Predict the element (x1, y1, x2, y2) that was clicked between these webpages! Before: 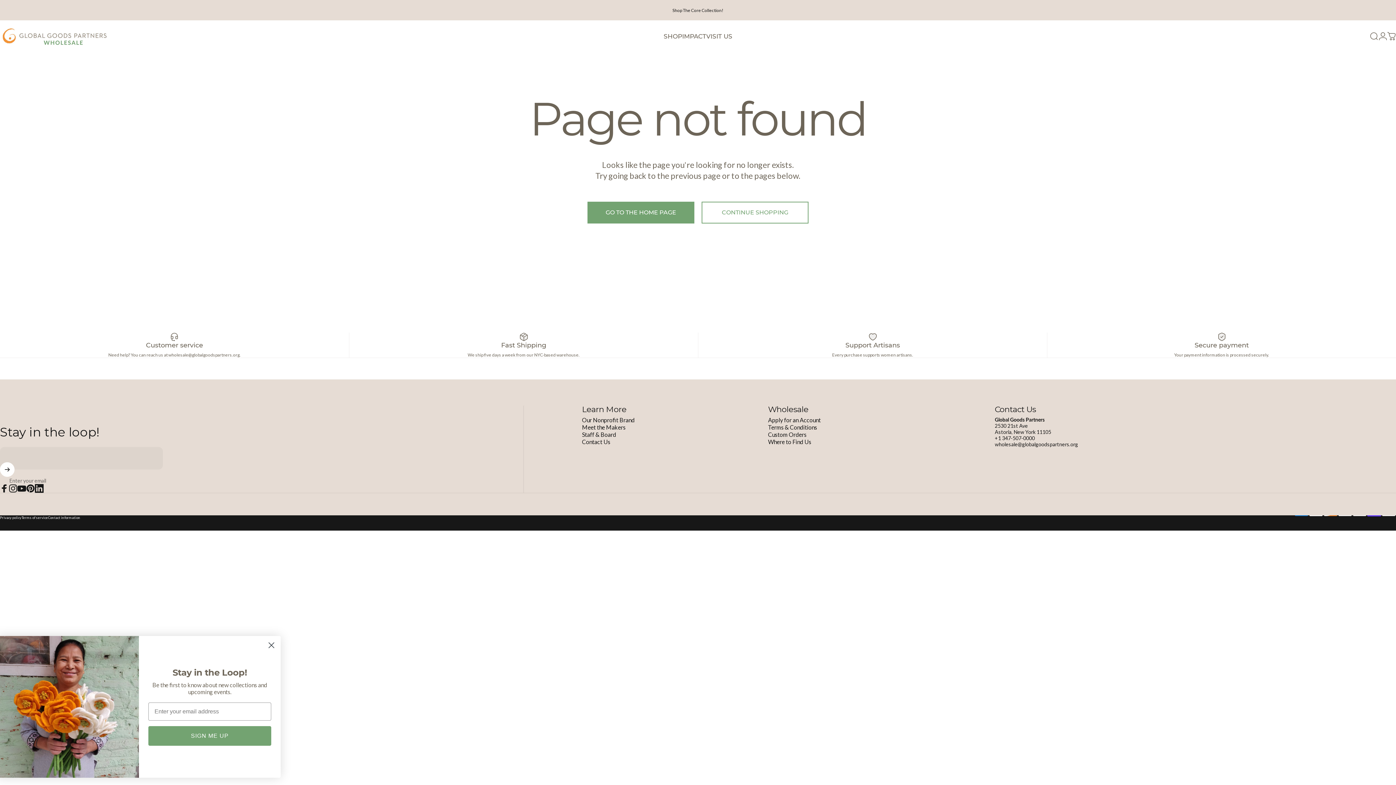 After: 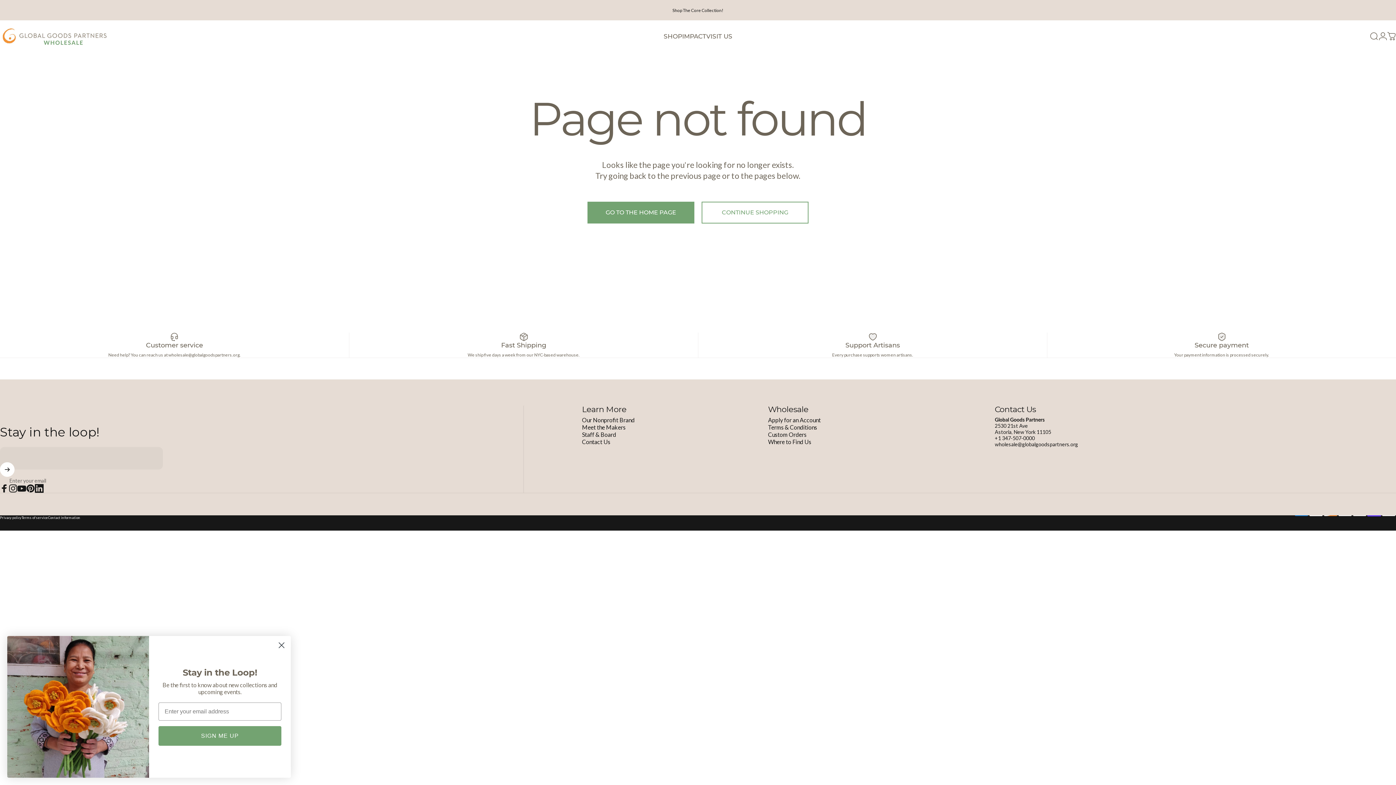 Action: label: wholesale@globalgoodspartners.org bbox: (995, 441, 1078, 447)